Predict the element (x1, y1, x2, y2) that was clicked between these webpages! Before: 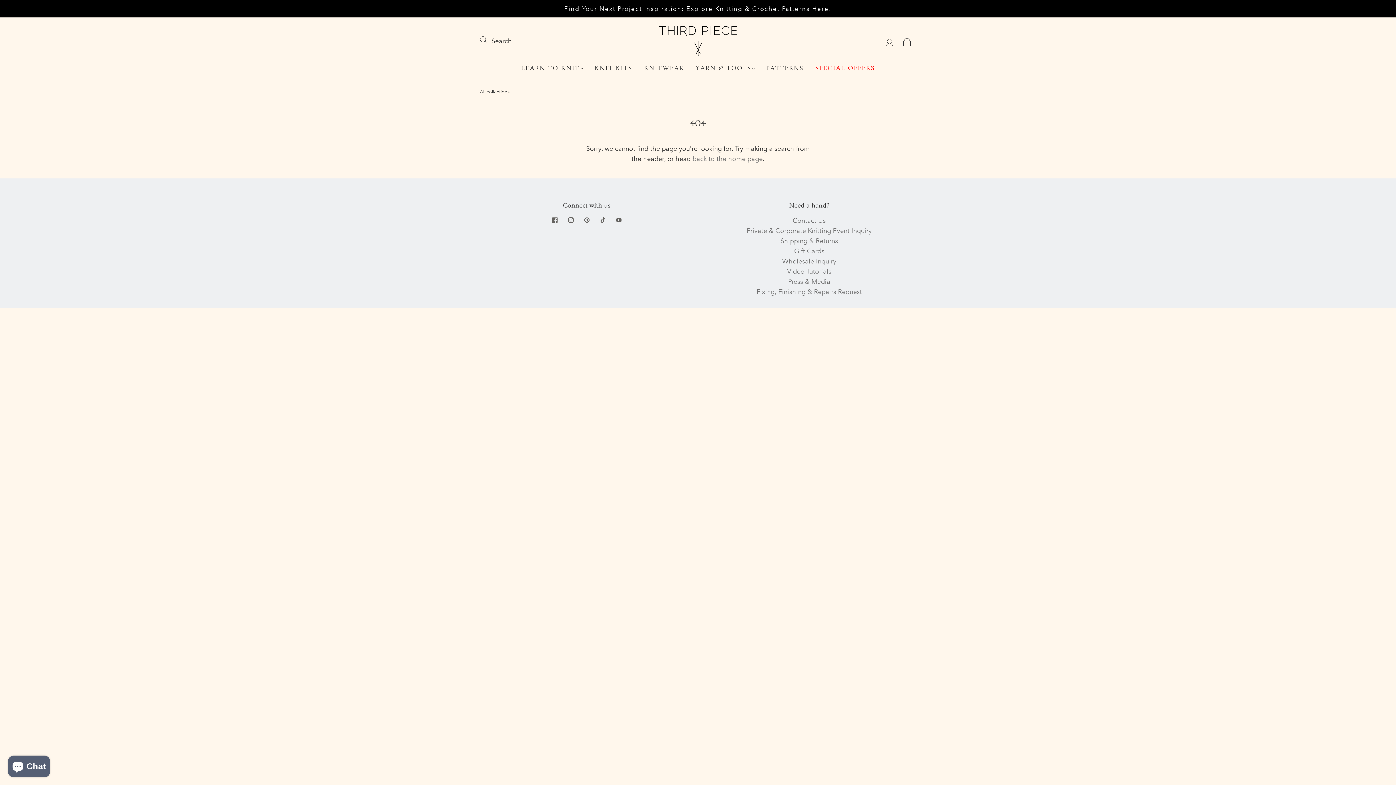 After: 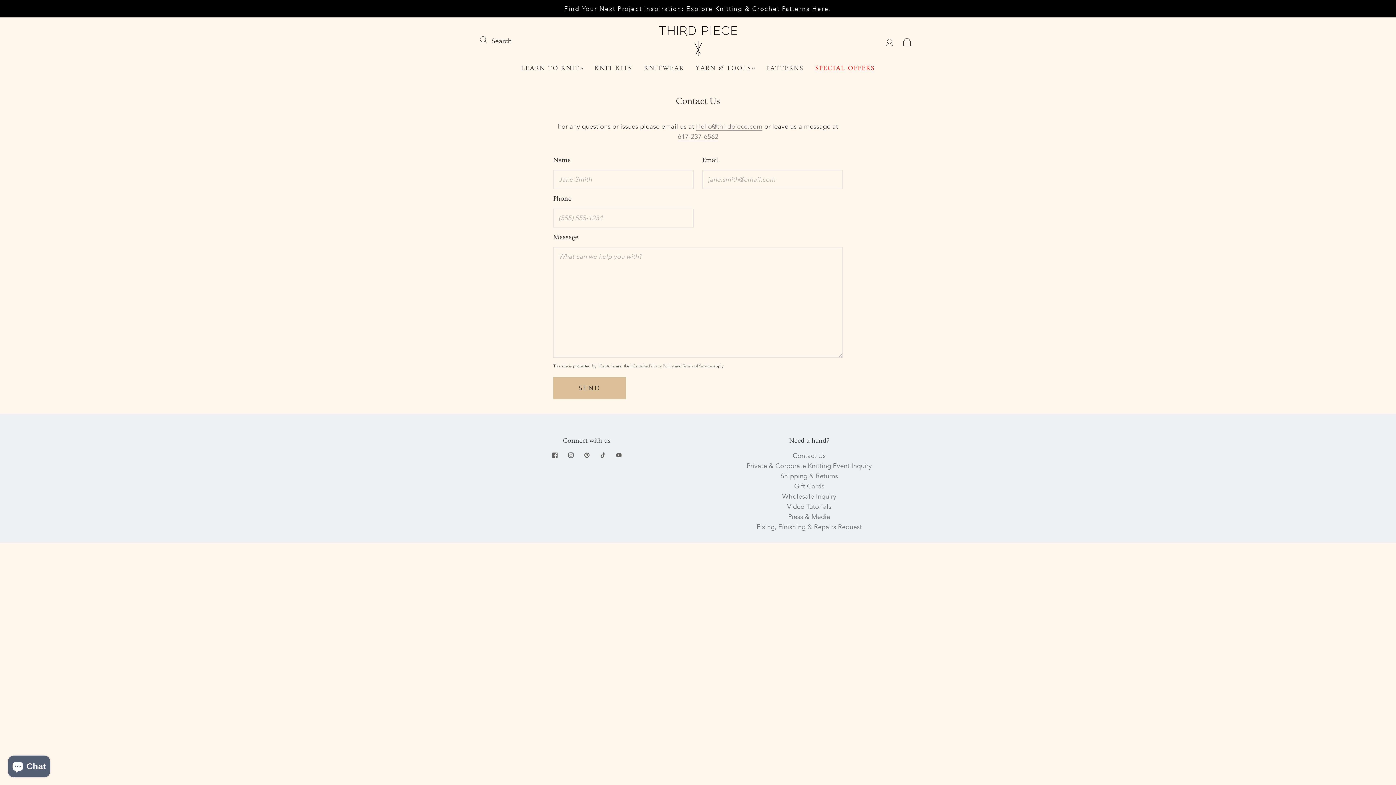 Action: bbox: (792, 216, 826, 224) label: Contact Us